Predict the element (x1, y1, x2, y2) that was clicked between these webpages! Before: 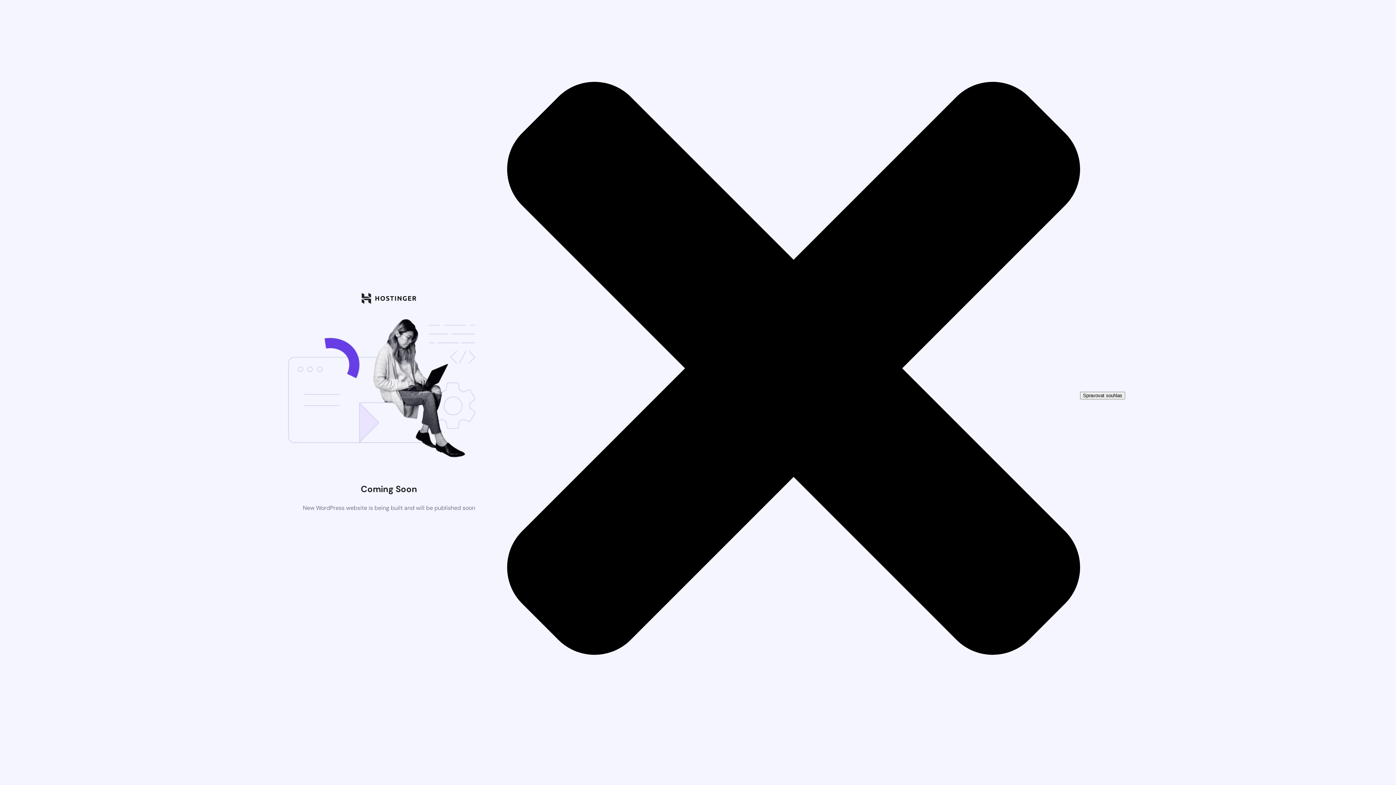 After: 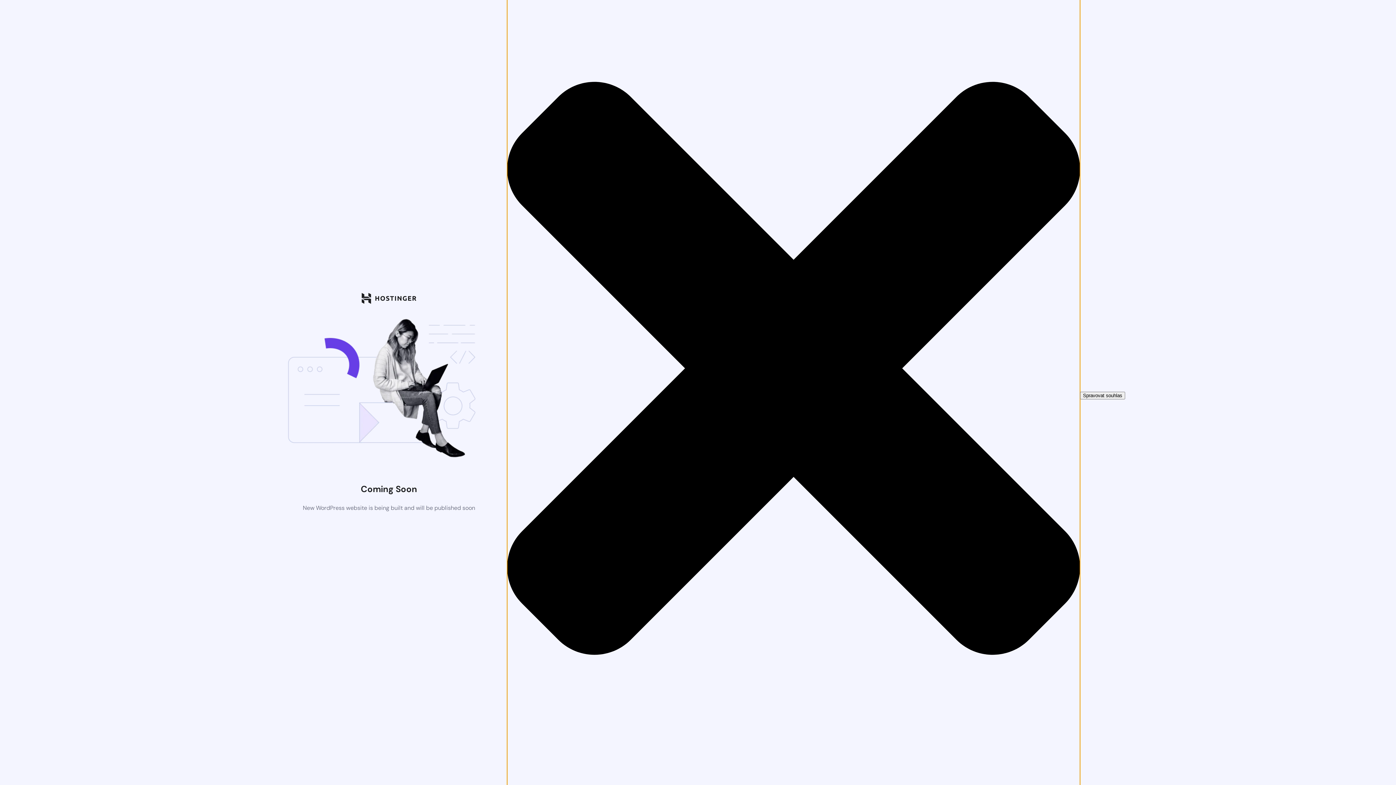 Action: label: Zavřít dialogové okno bbox: (507, -48, 1080, 786)